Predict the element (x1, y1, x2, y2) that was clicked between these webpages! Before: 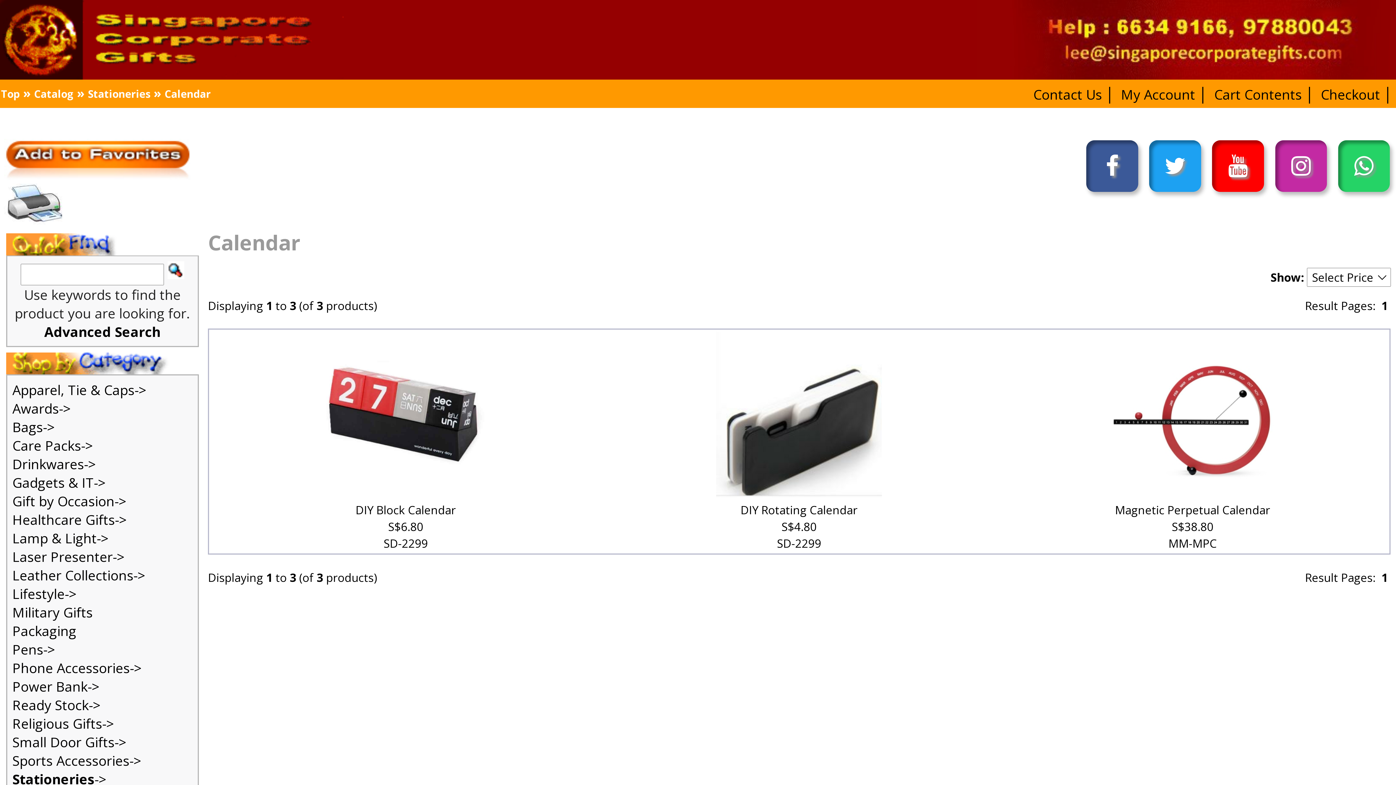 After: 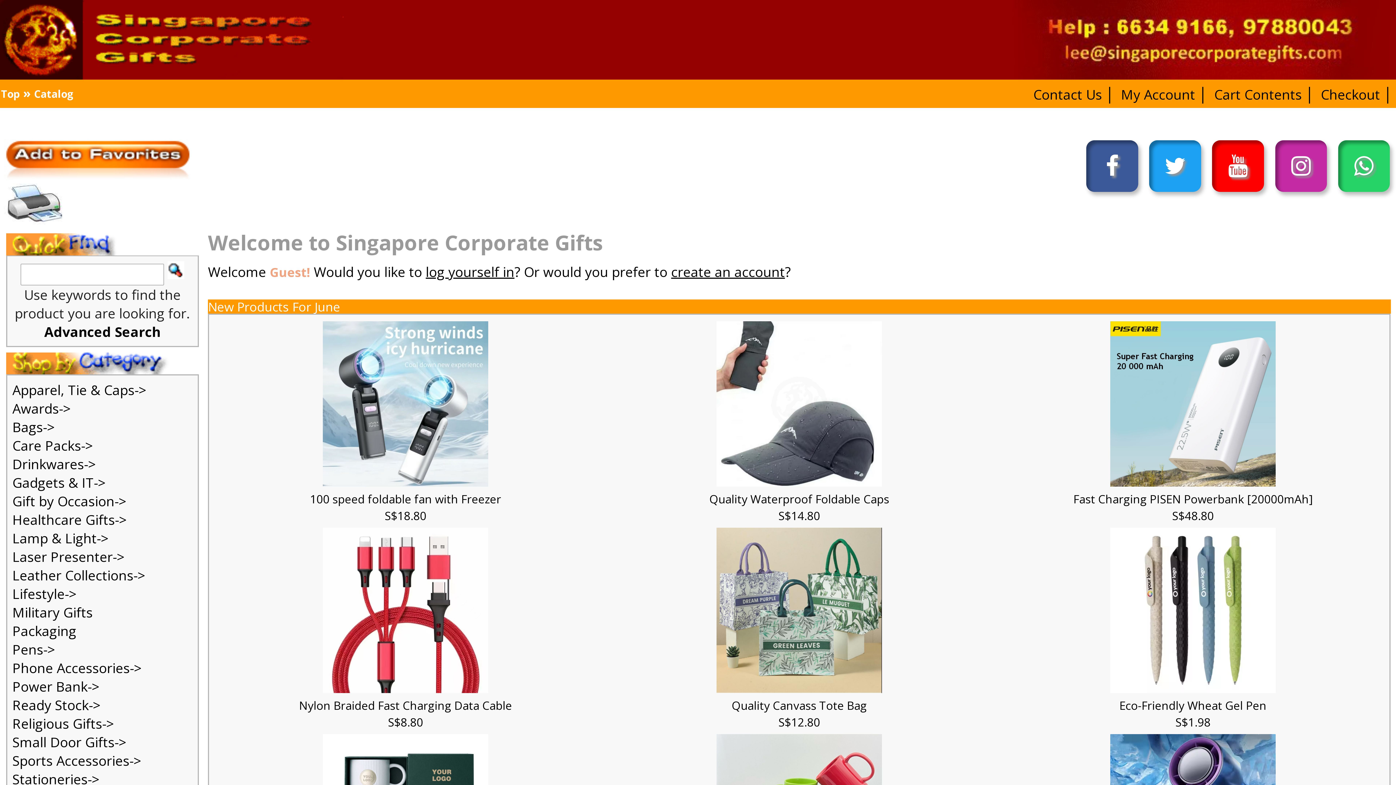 Action: bbox: (0, 23, 120, 29)